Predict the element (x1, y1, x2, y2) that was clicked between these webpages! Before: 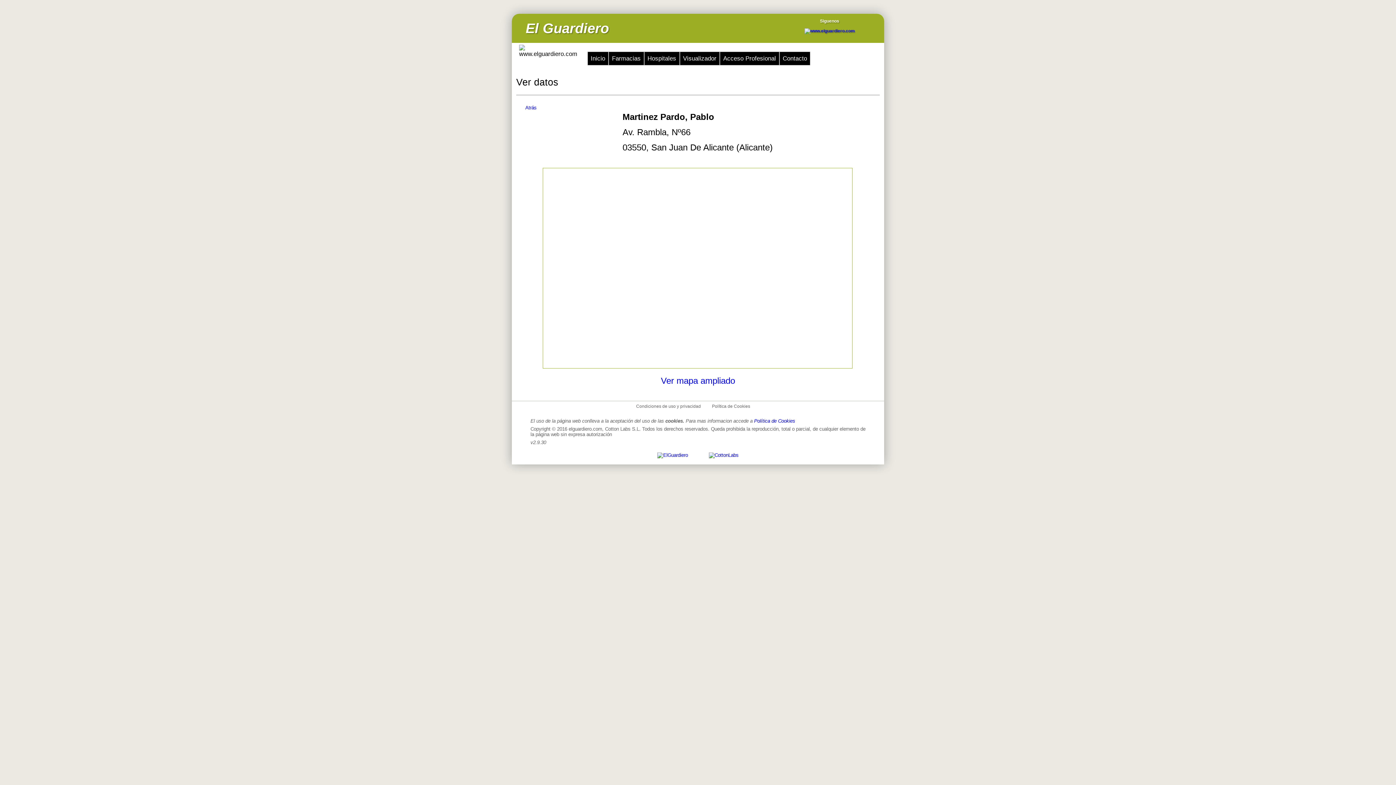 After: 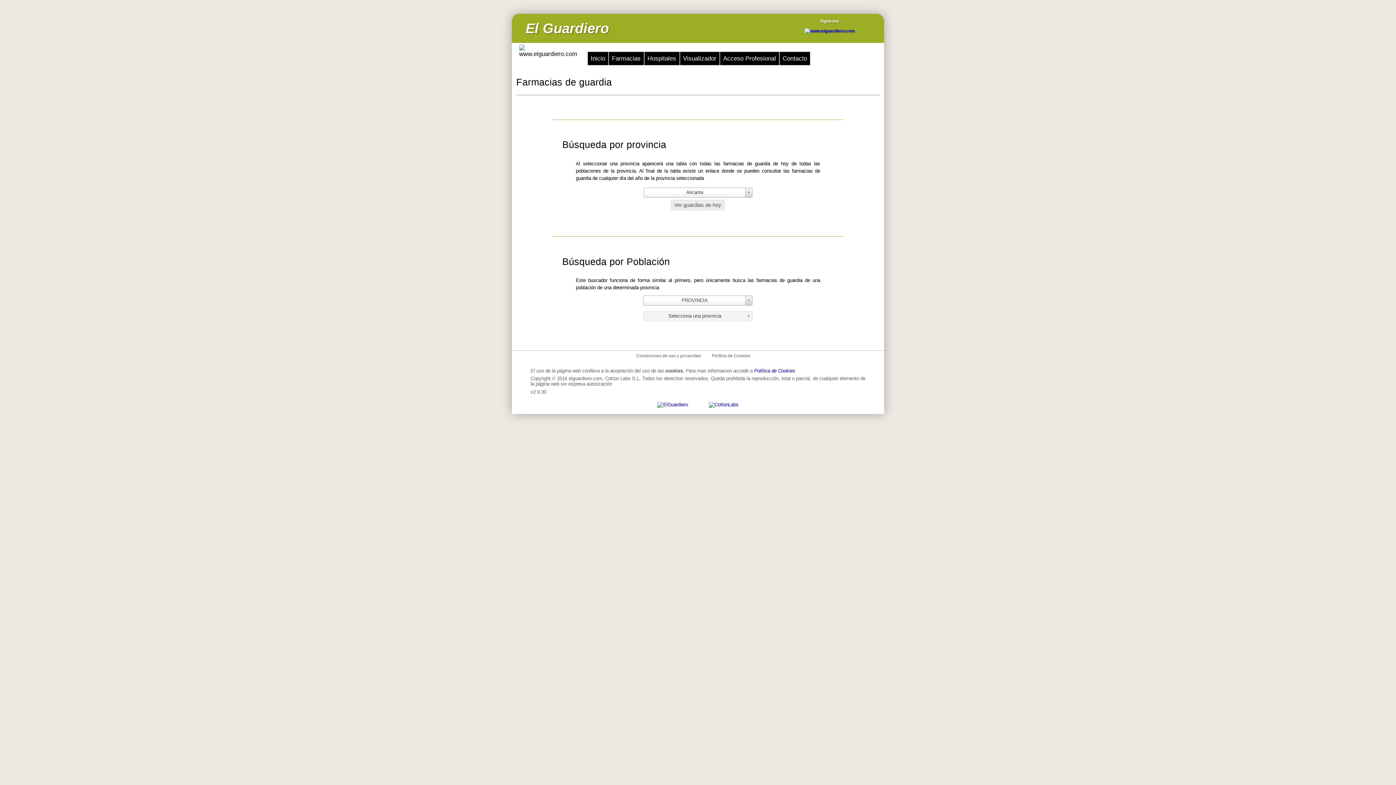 Action: label: Farmacias bbox: (608, 51, 644, 65)